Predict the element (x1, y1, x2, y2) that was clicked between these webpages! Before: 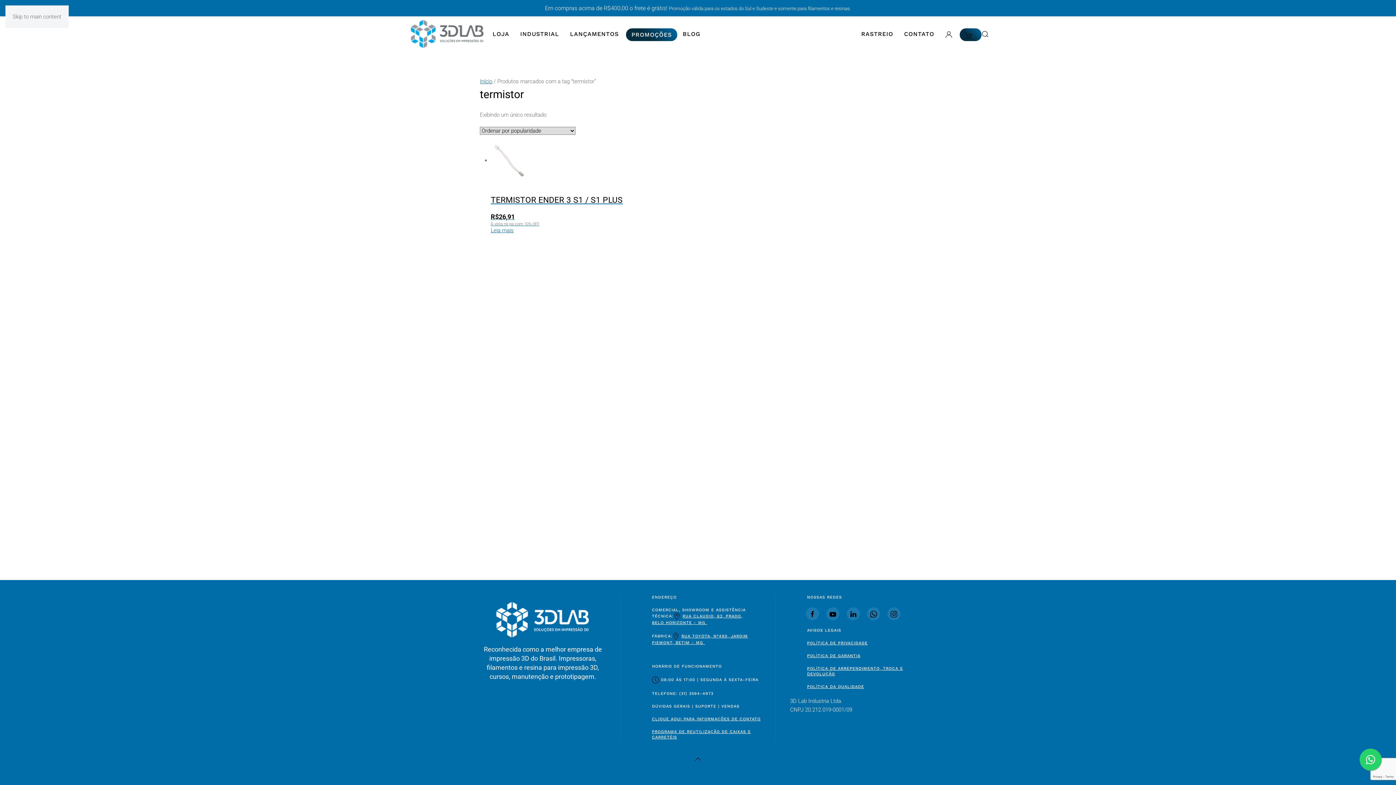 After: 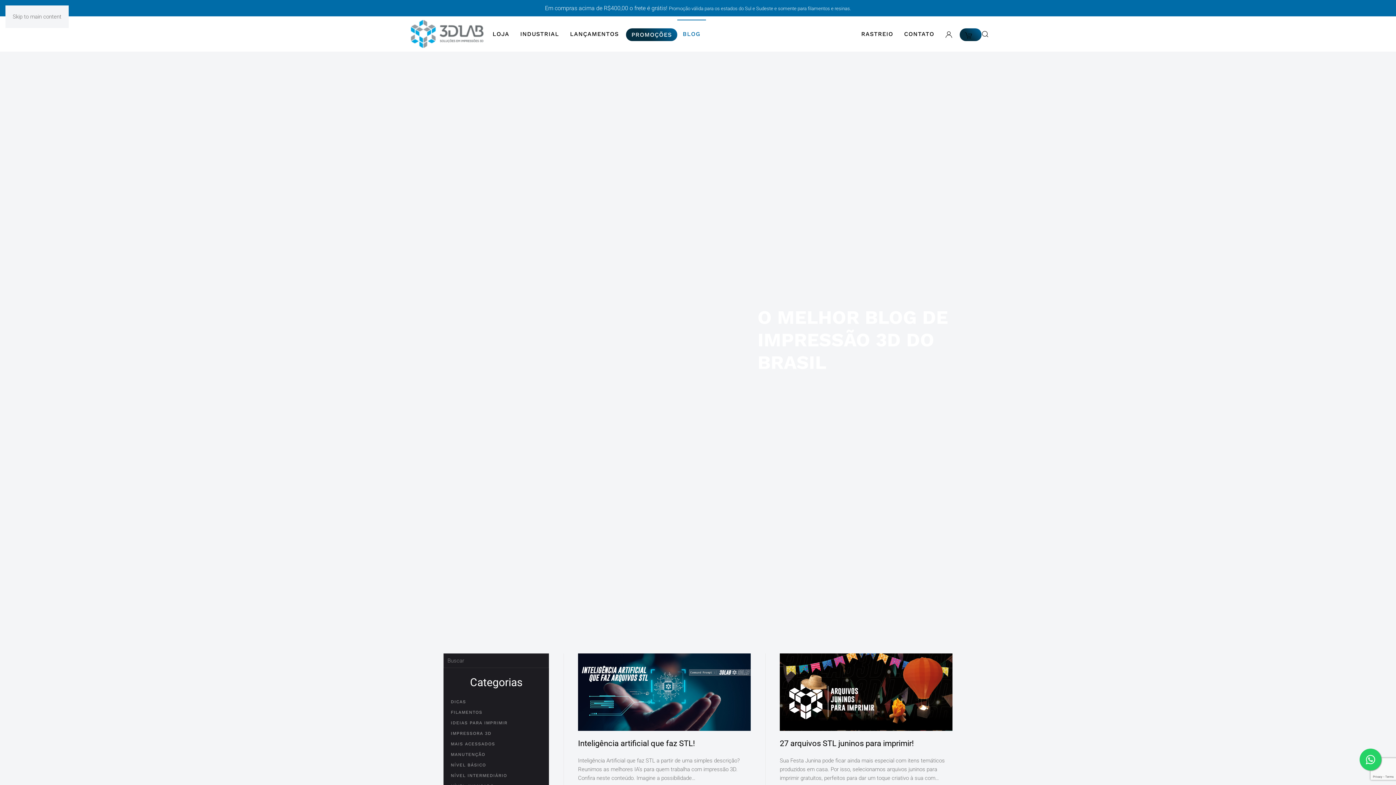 Action: bbox: (677, 19, 706, 48) label: BLOG